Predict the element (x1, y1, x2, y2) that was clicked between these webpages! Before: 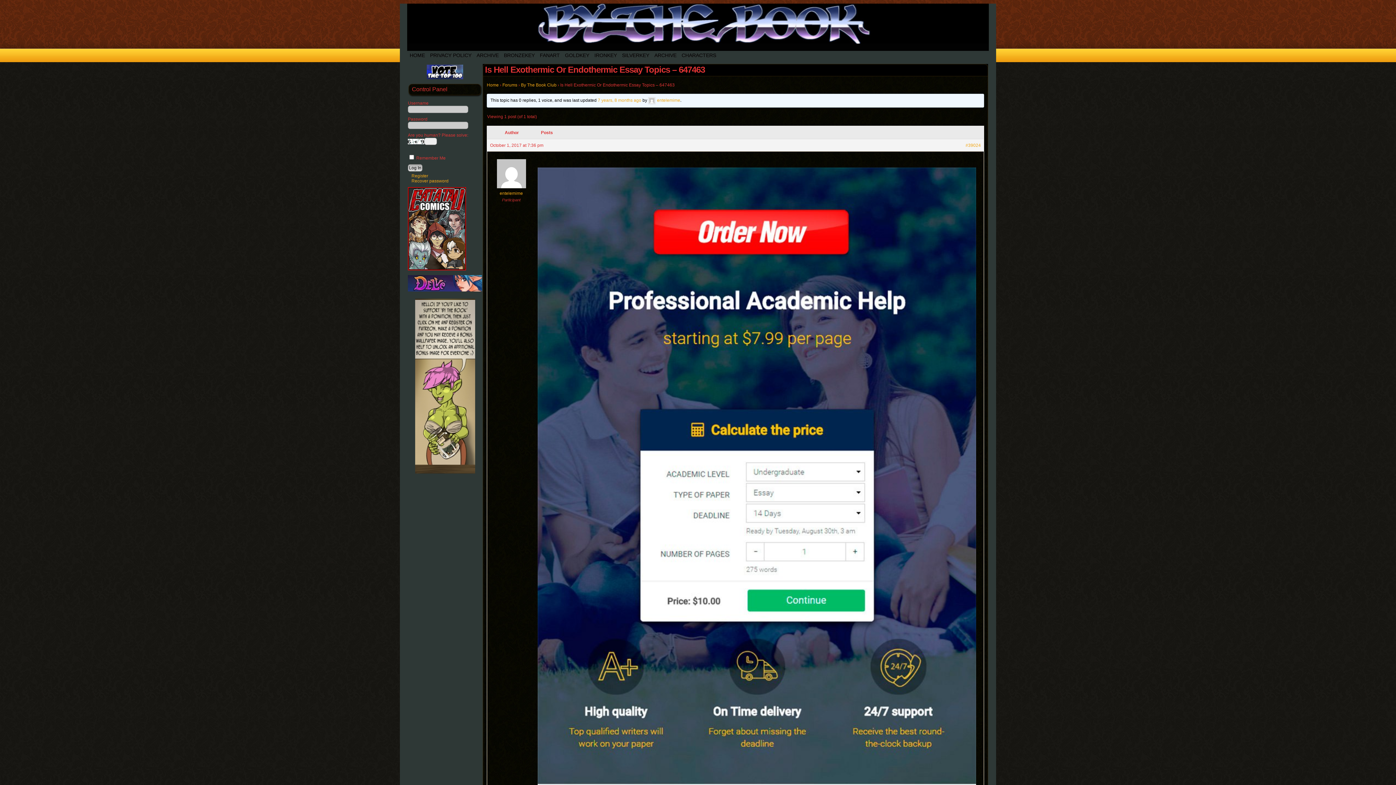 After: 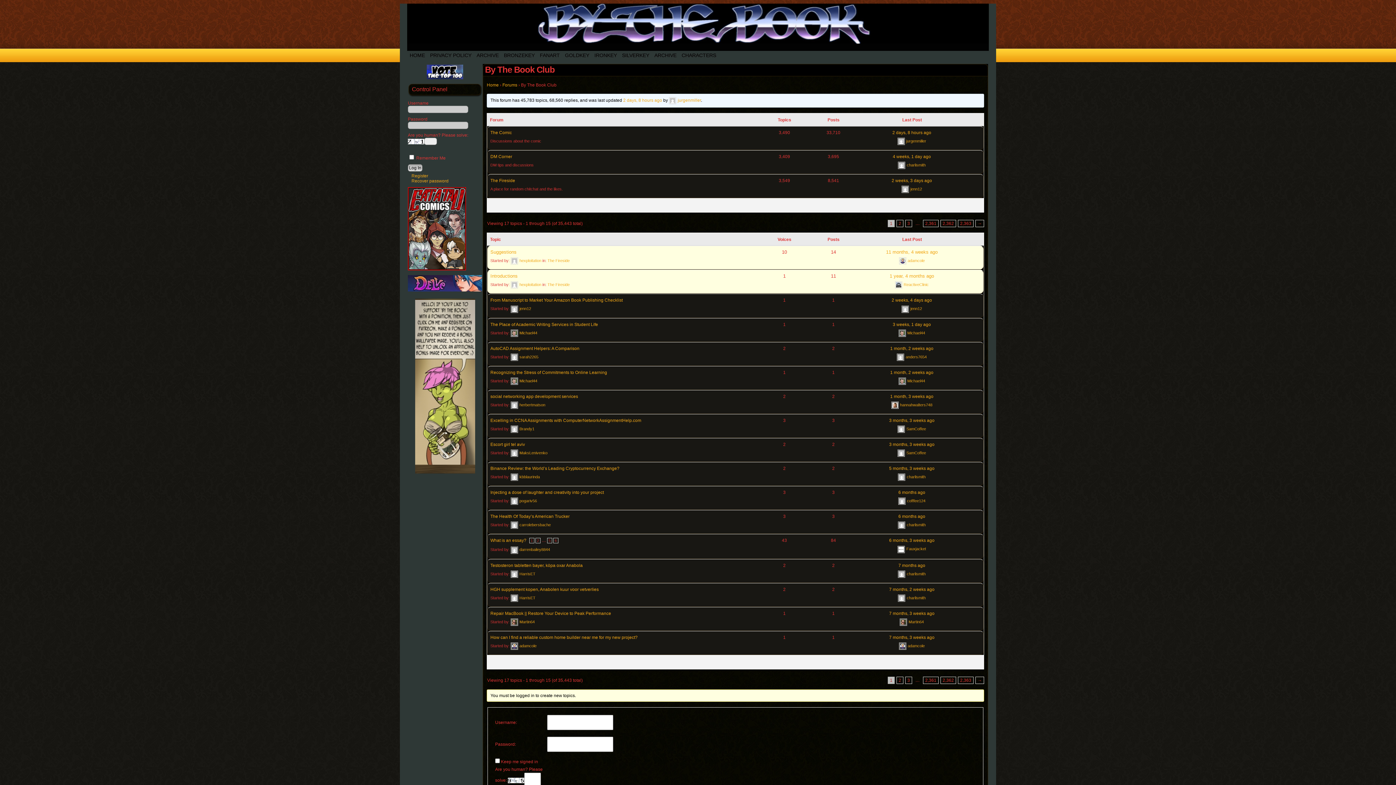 Action: bbox: (521, 82, 556, 87) label: By The Book Club